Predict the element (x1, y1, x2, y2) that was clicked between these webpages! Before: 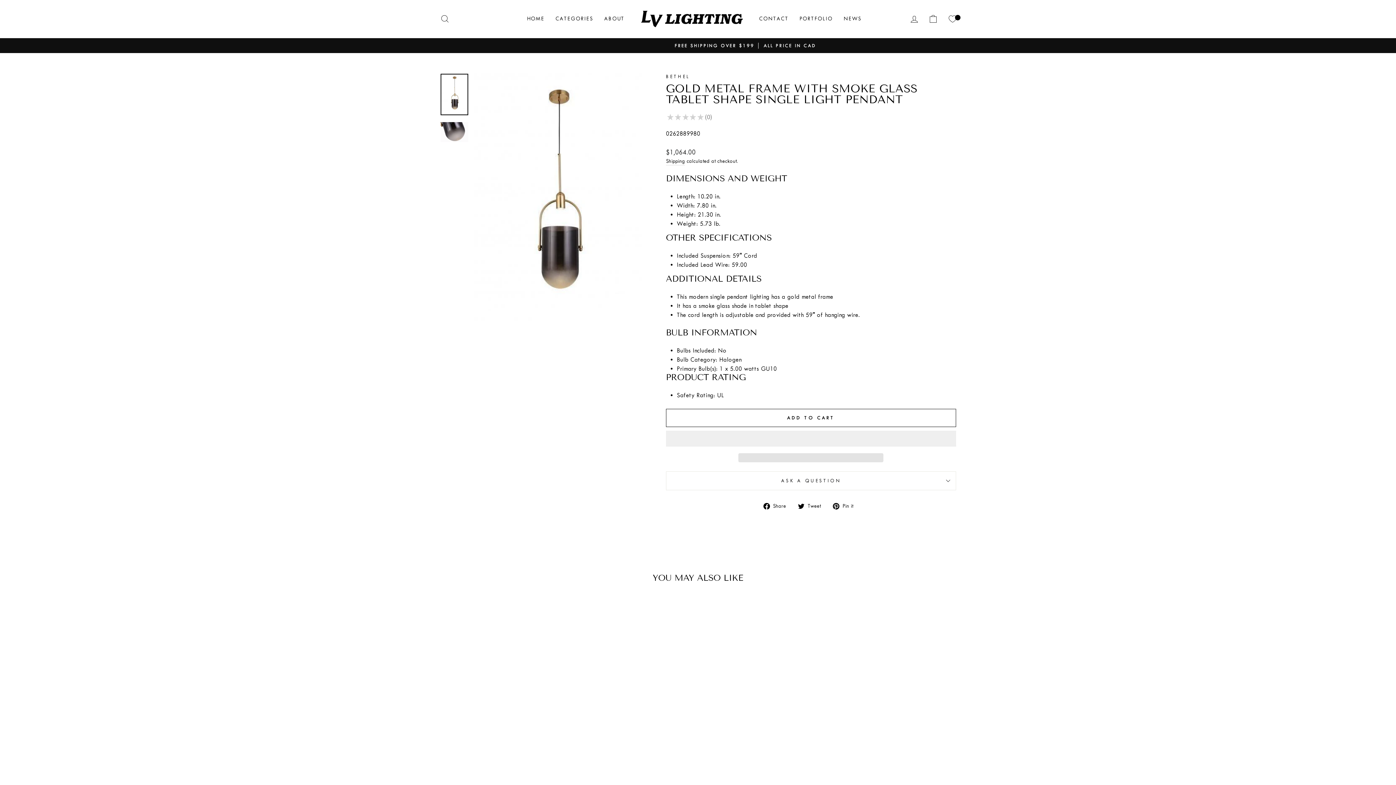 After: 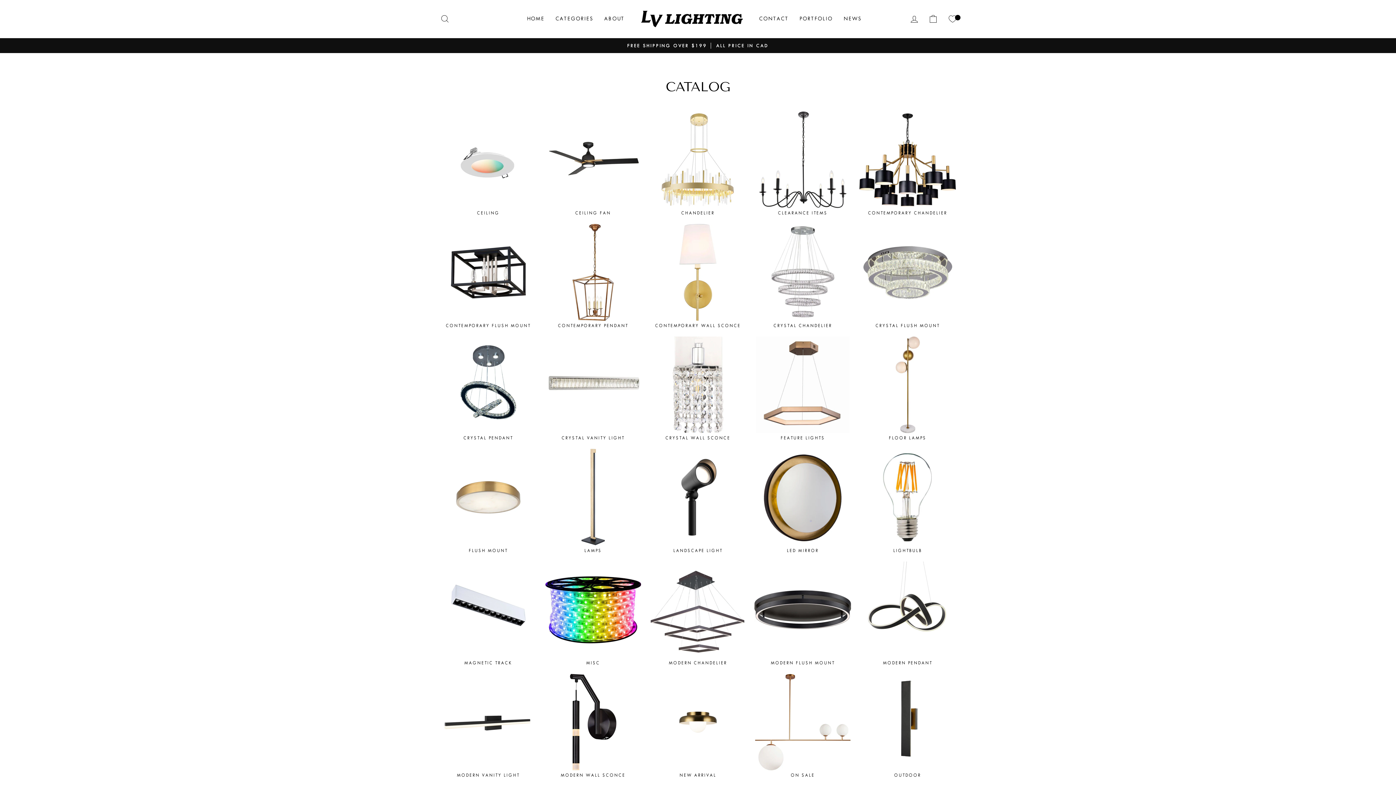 Action: label: CATEGORIES bbox: (550, 12, 598, 25)